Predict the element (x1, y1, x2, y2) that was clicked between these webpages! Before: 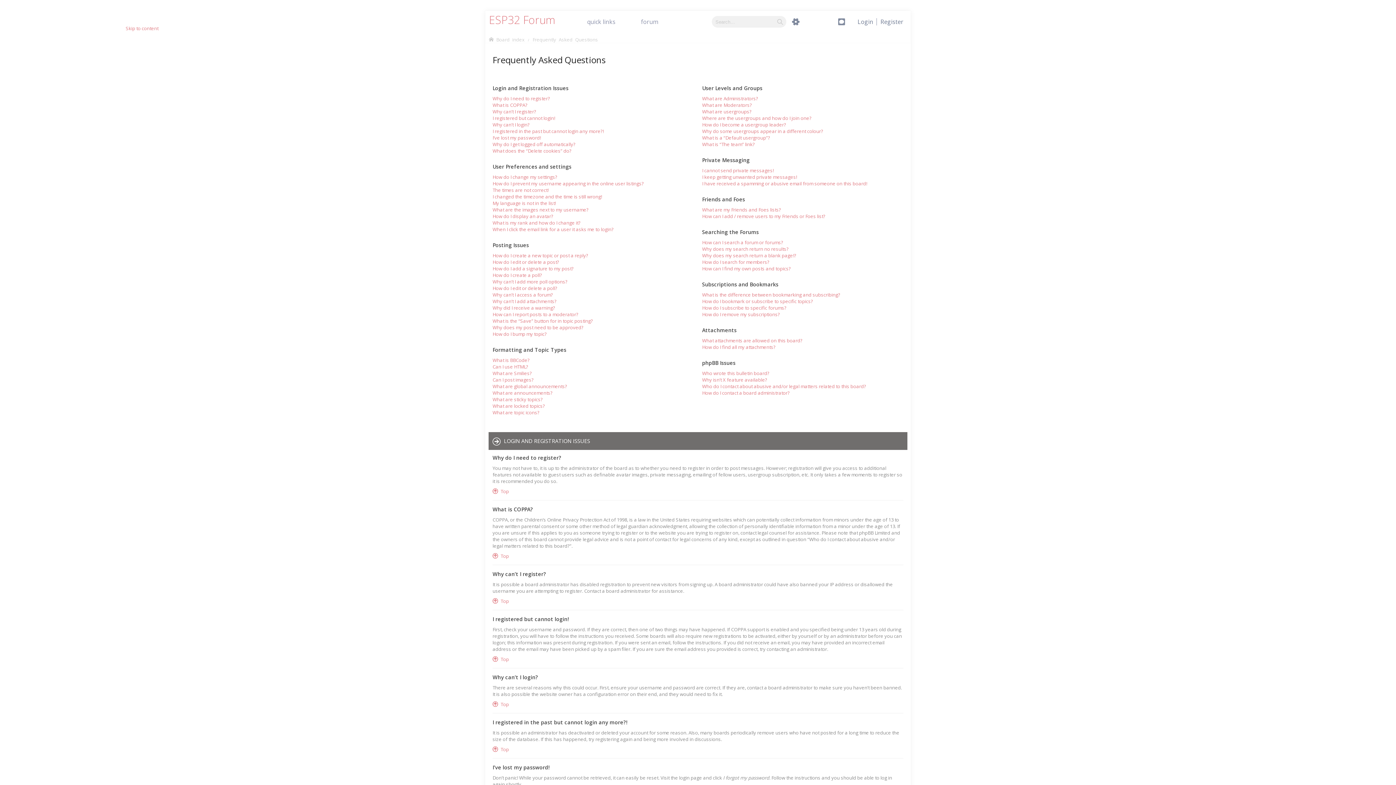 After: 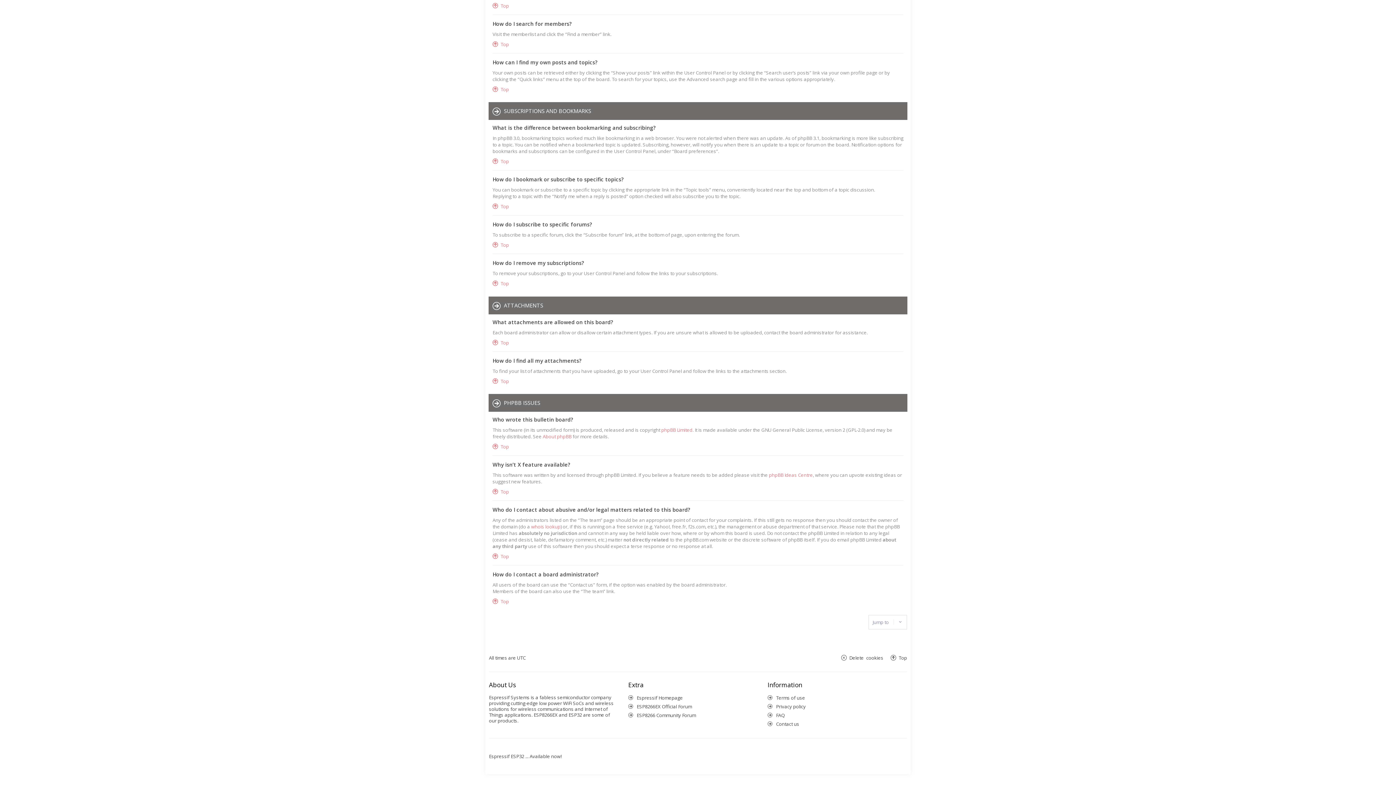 Action: label: How can I find my own posts and topics? bbox: (21, 713, 116, 719)